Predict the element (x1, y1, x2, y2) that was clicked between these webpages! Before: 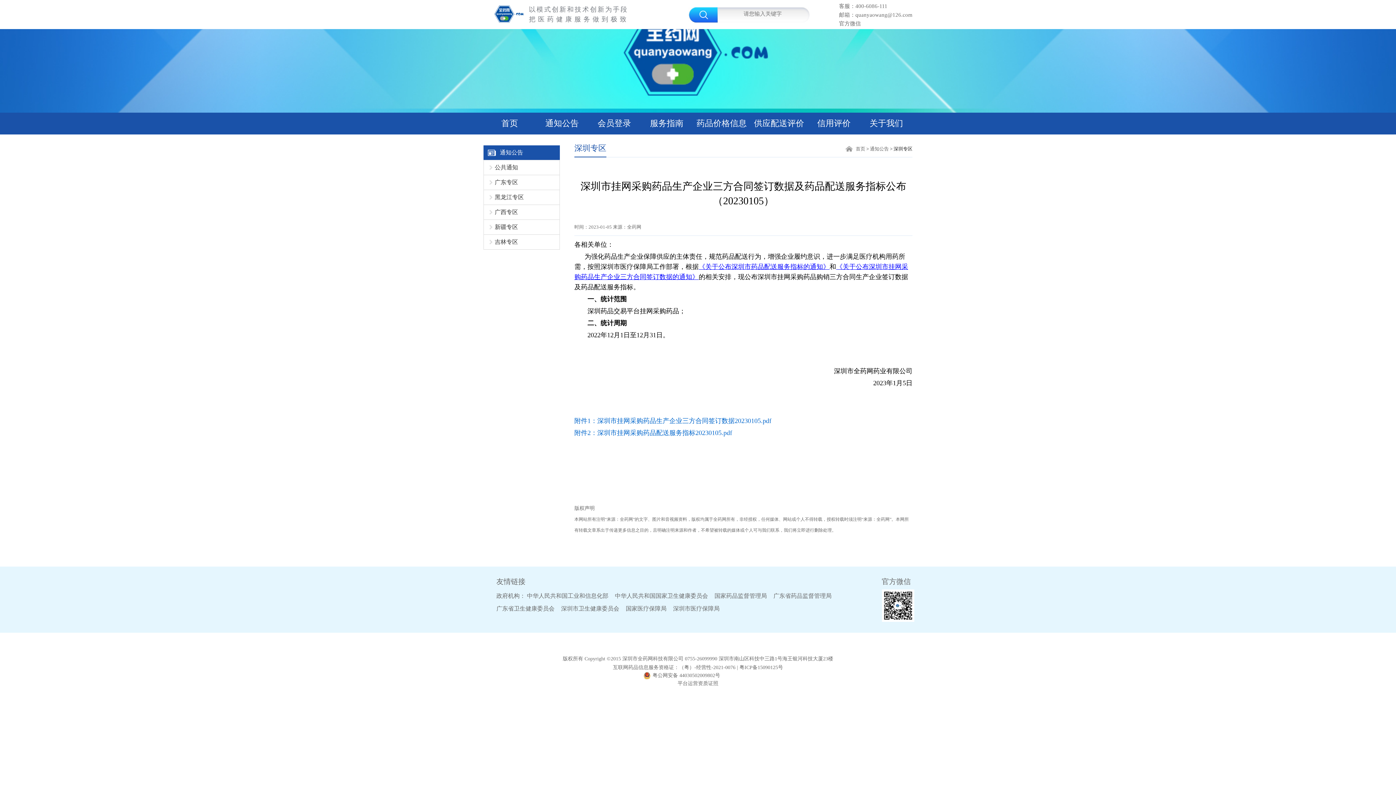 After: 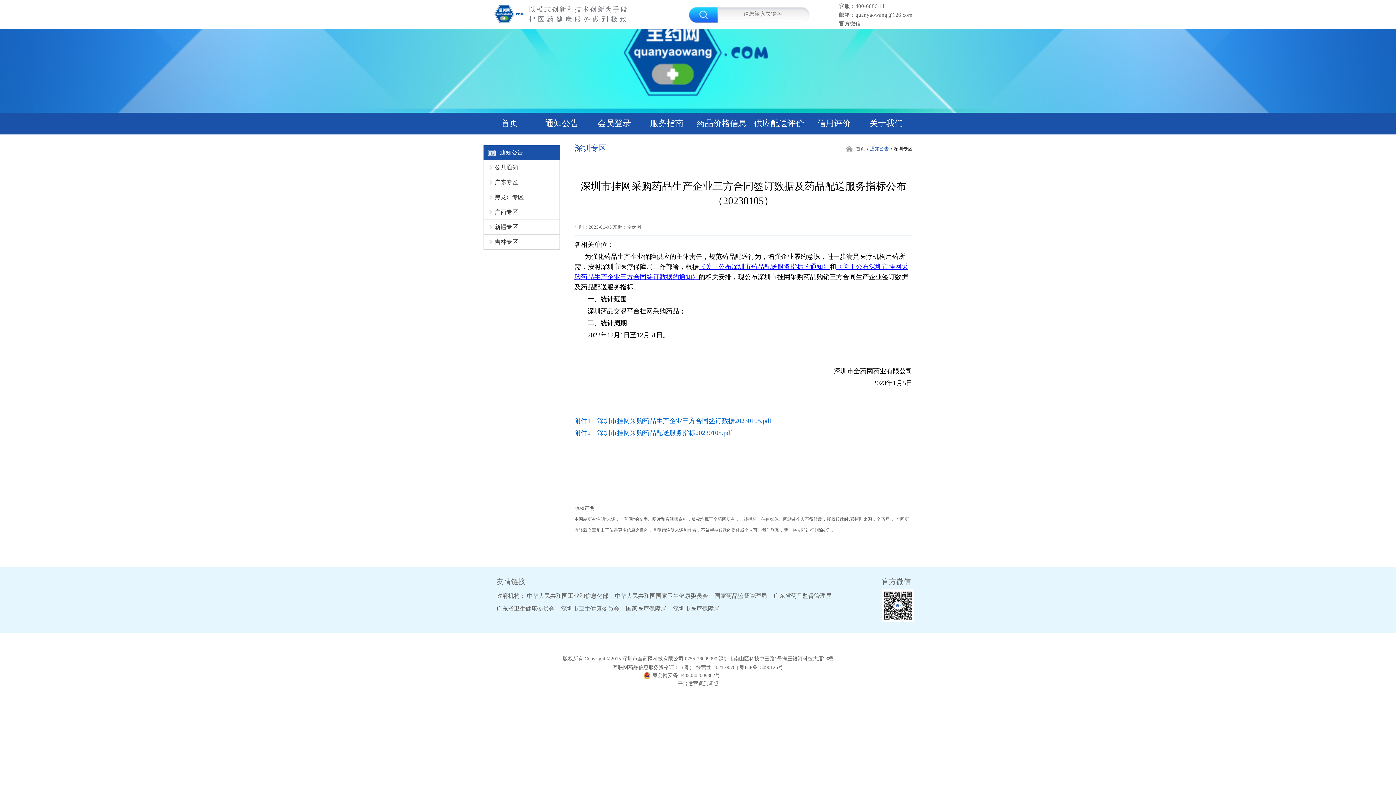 Action: label:  通知公告  bbox: (869, 146, 890, 151)